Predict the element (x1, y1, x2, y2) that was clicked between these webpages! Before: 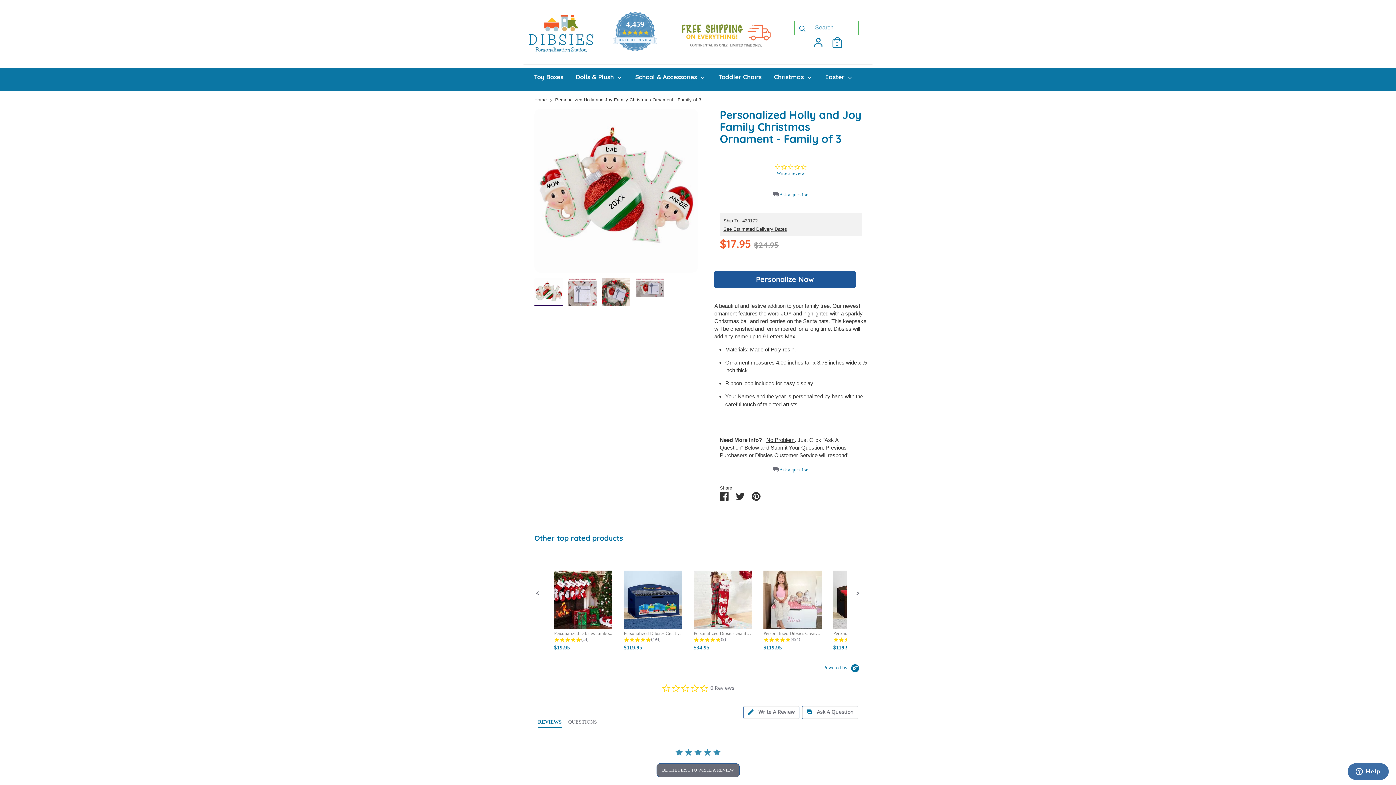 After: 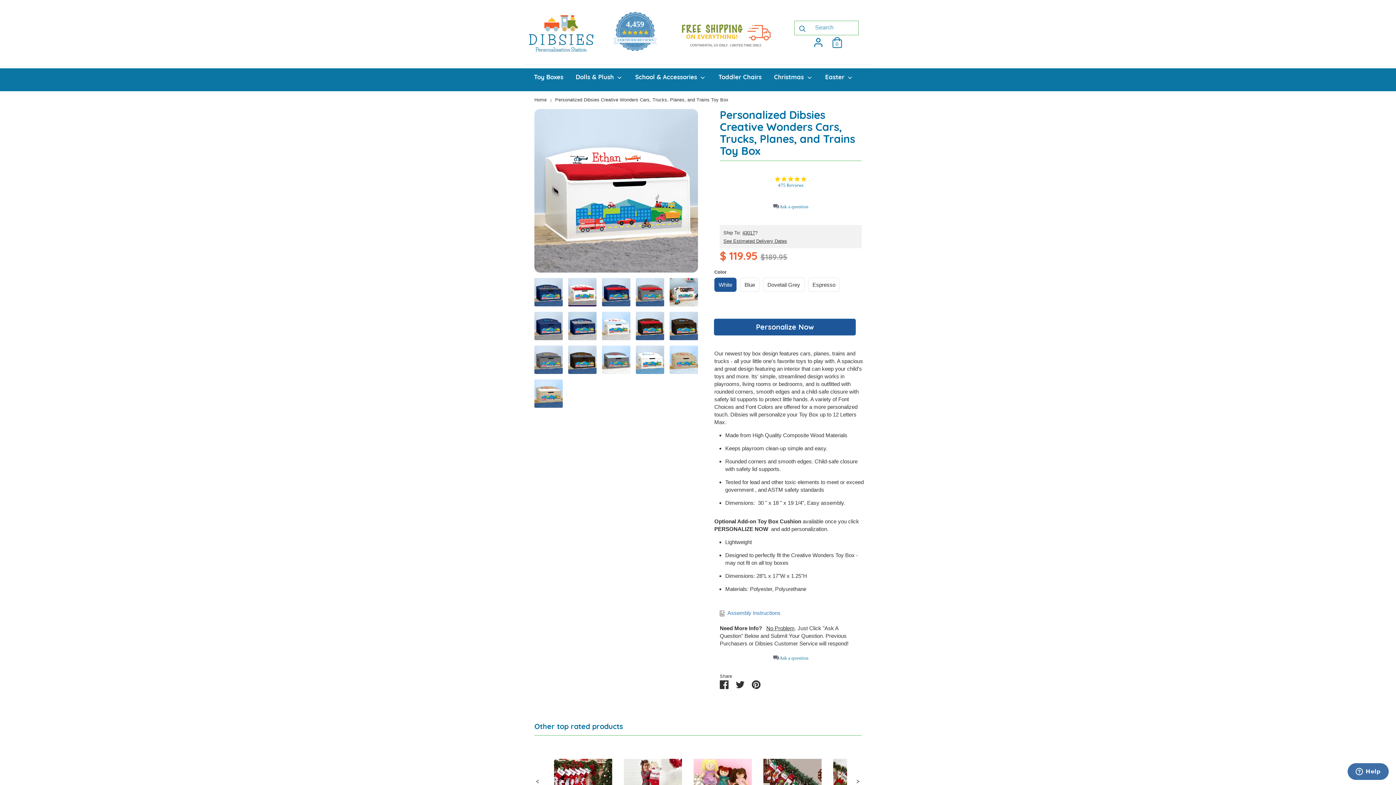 Action: label: Personalized Dibsies Creative... bbox: (624, 570, 682, 636)